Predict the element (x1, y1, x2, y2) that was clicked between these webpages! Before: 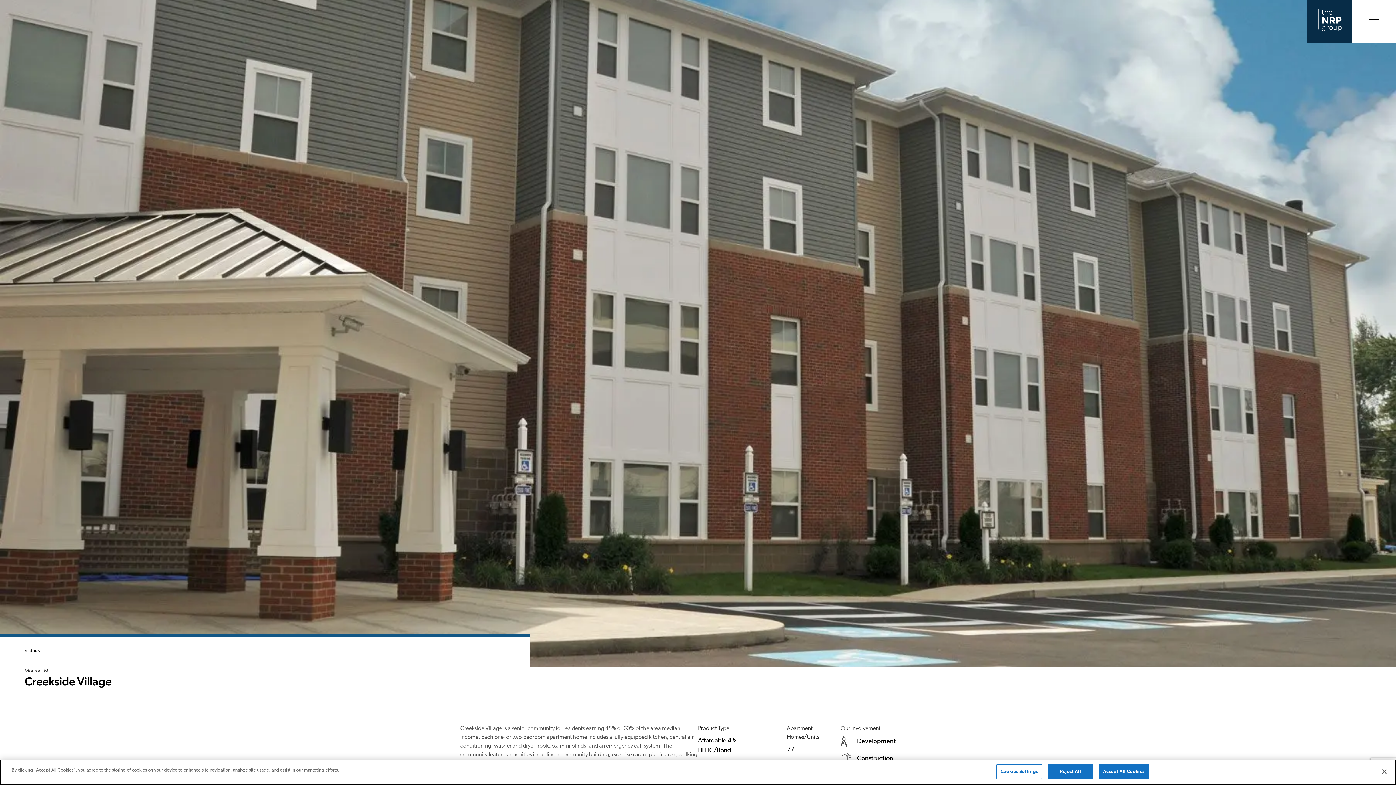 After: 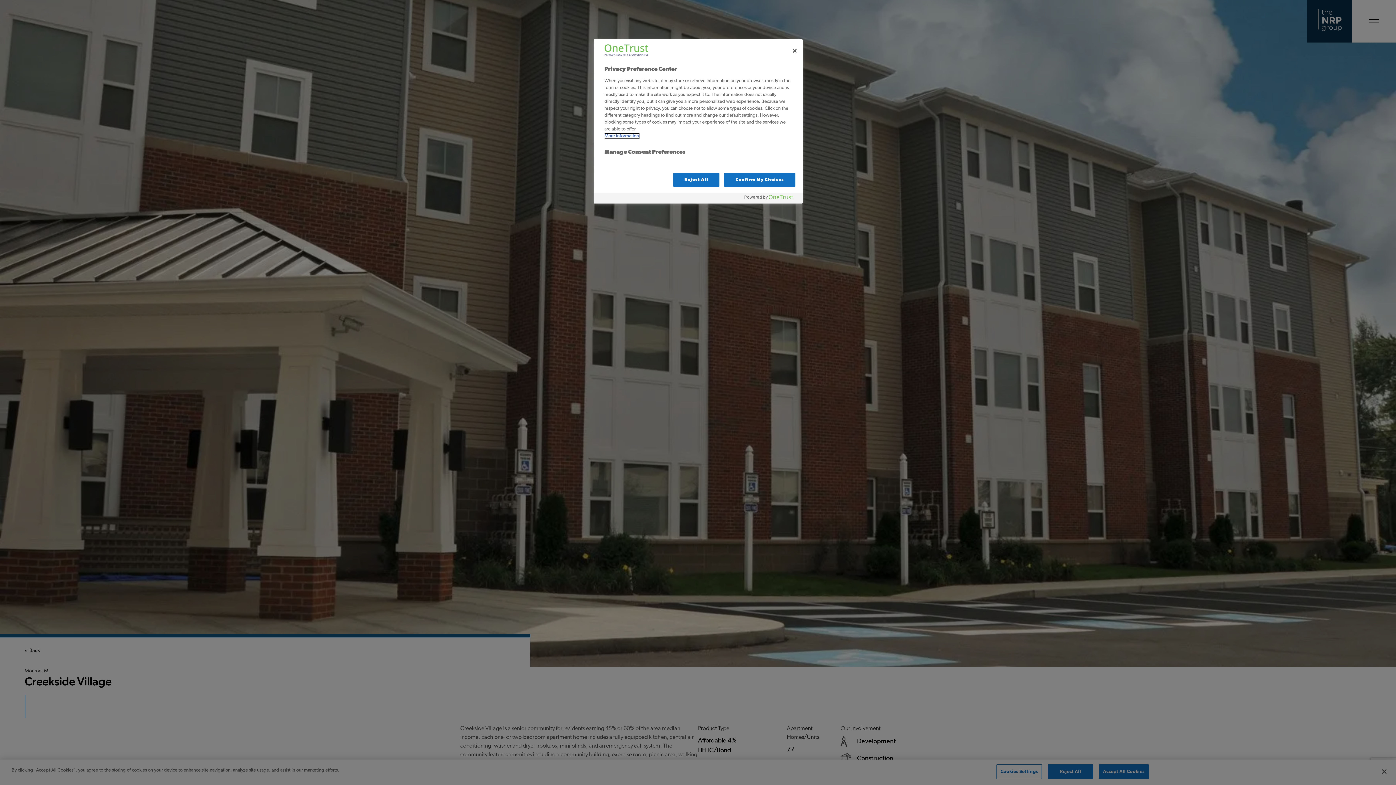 Action: bbox: (996, 764, 1042, 779) label: Cookies Settings